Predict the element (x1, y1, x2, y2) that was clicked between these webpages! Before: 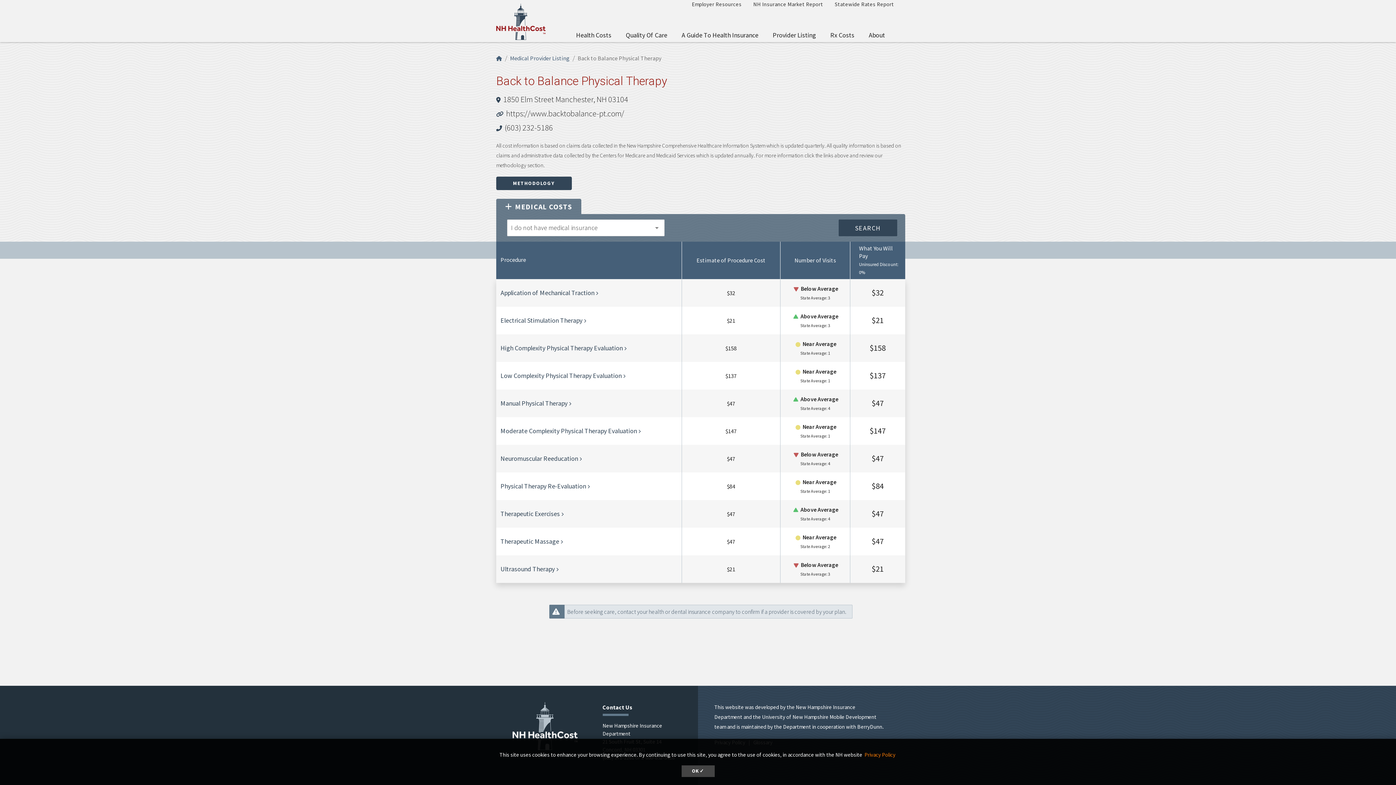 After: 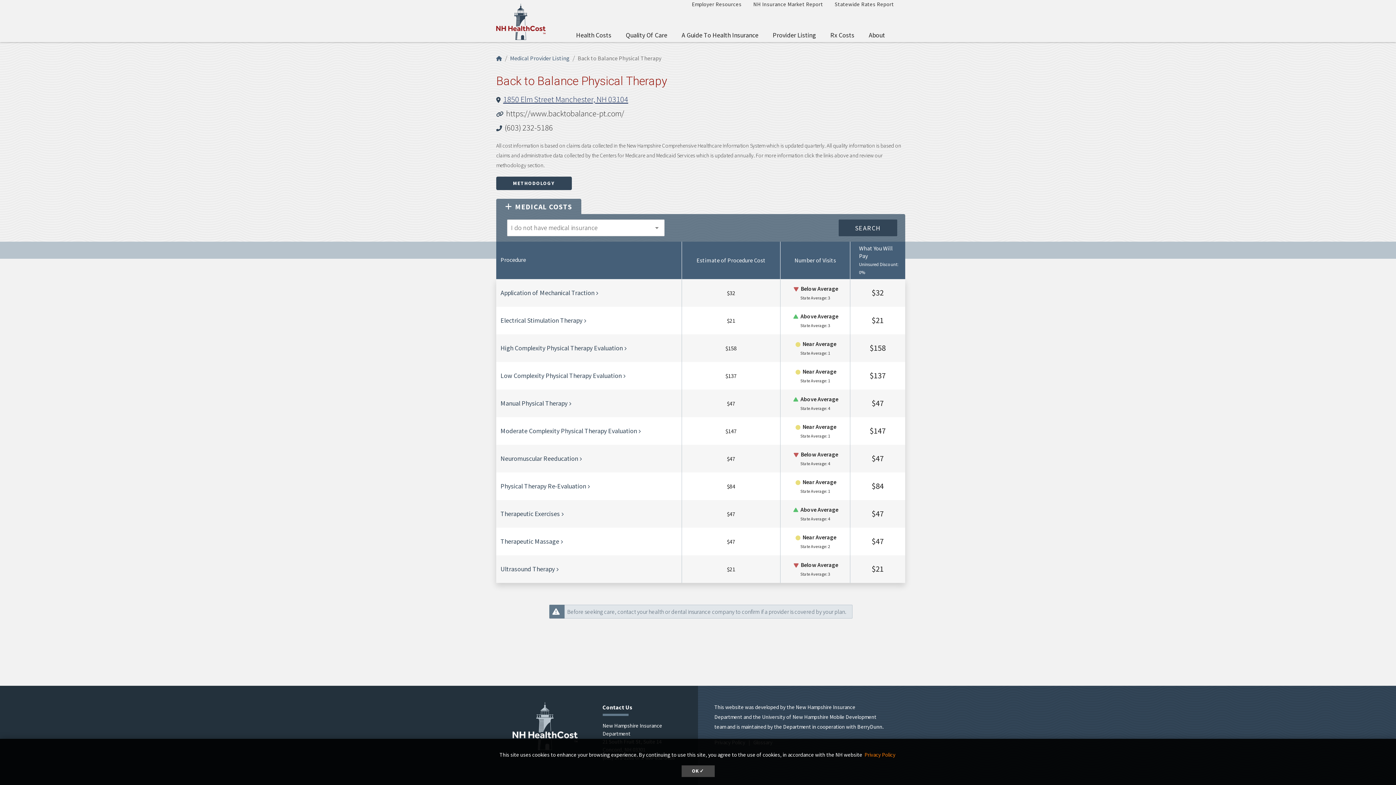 Action: bbox: (503, 94, 628, 104) label: 1850 Elm Street Manchester, NH 03104